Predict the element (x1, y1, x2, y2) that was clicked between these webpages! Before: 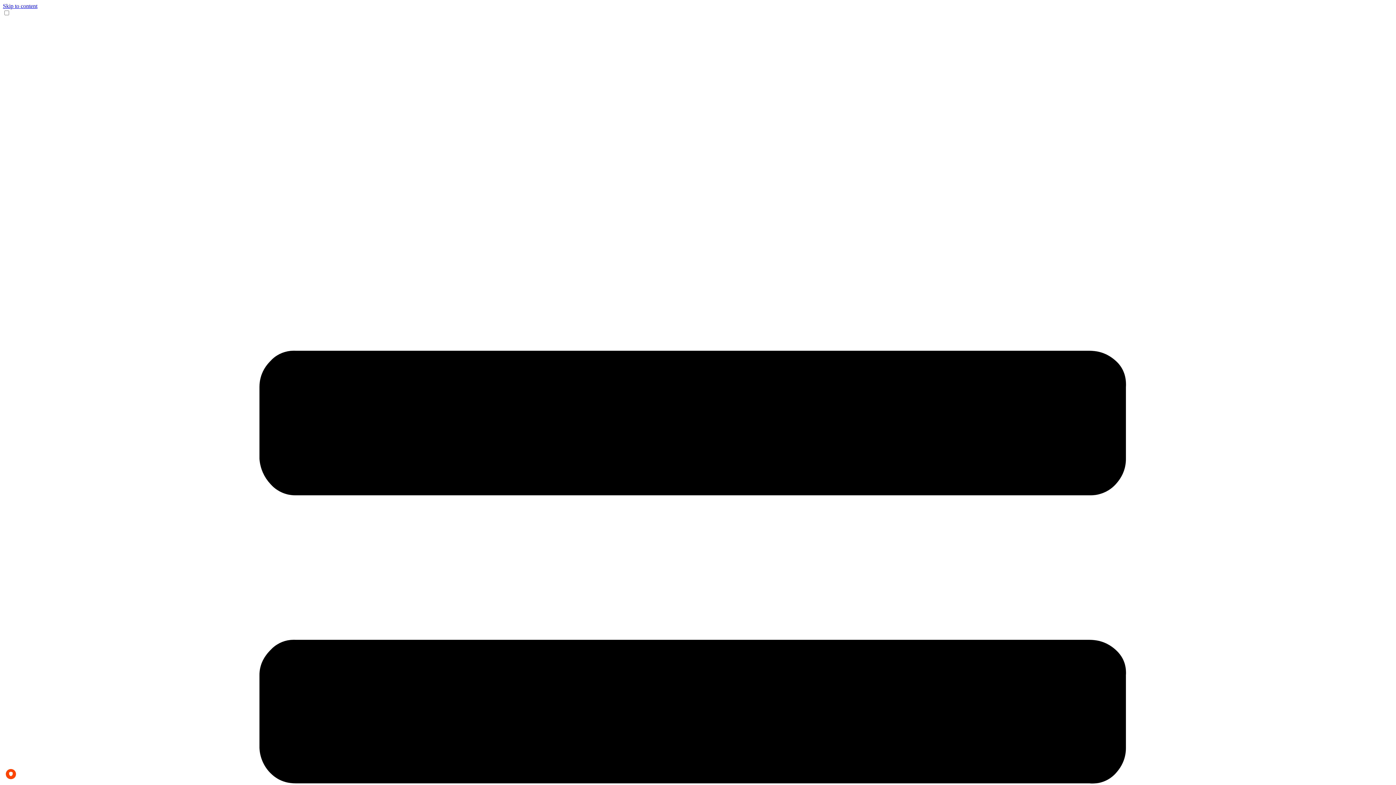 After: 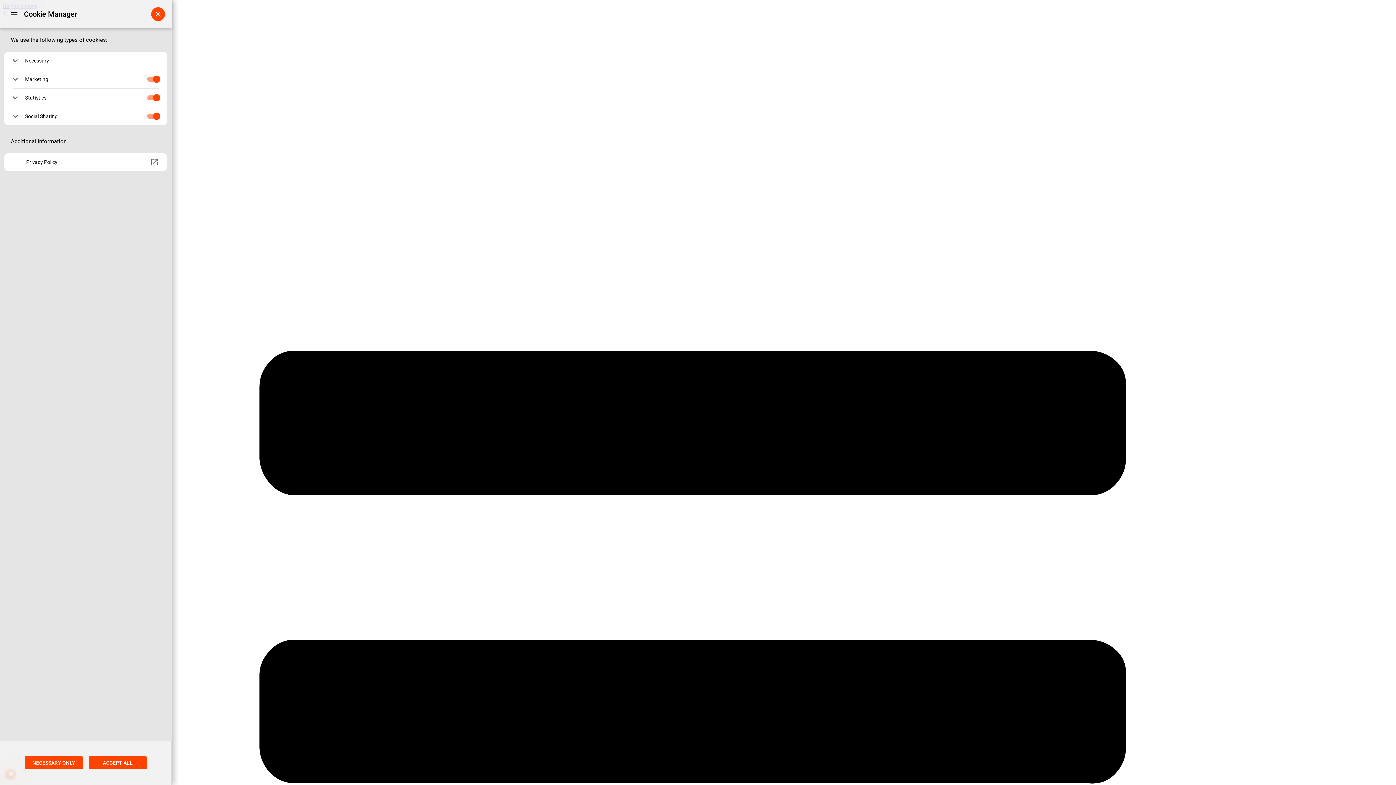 Action: bbox: (5, 769, 16, 779) label: PRIVACY